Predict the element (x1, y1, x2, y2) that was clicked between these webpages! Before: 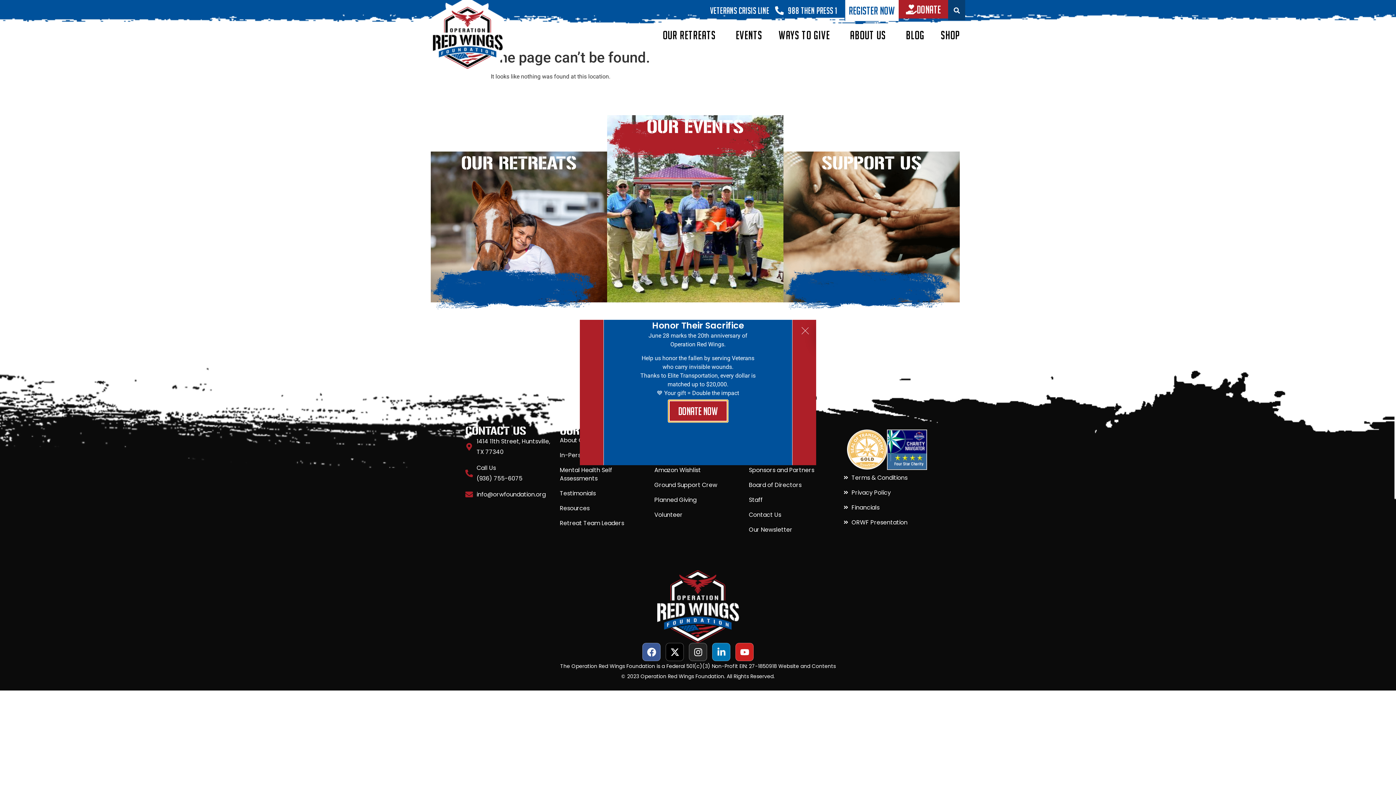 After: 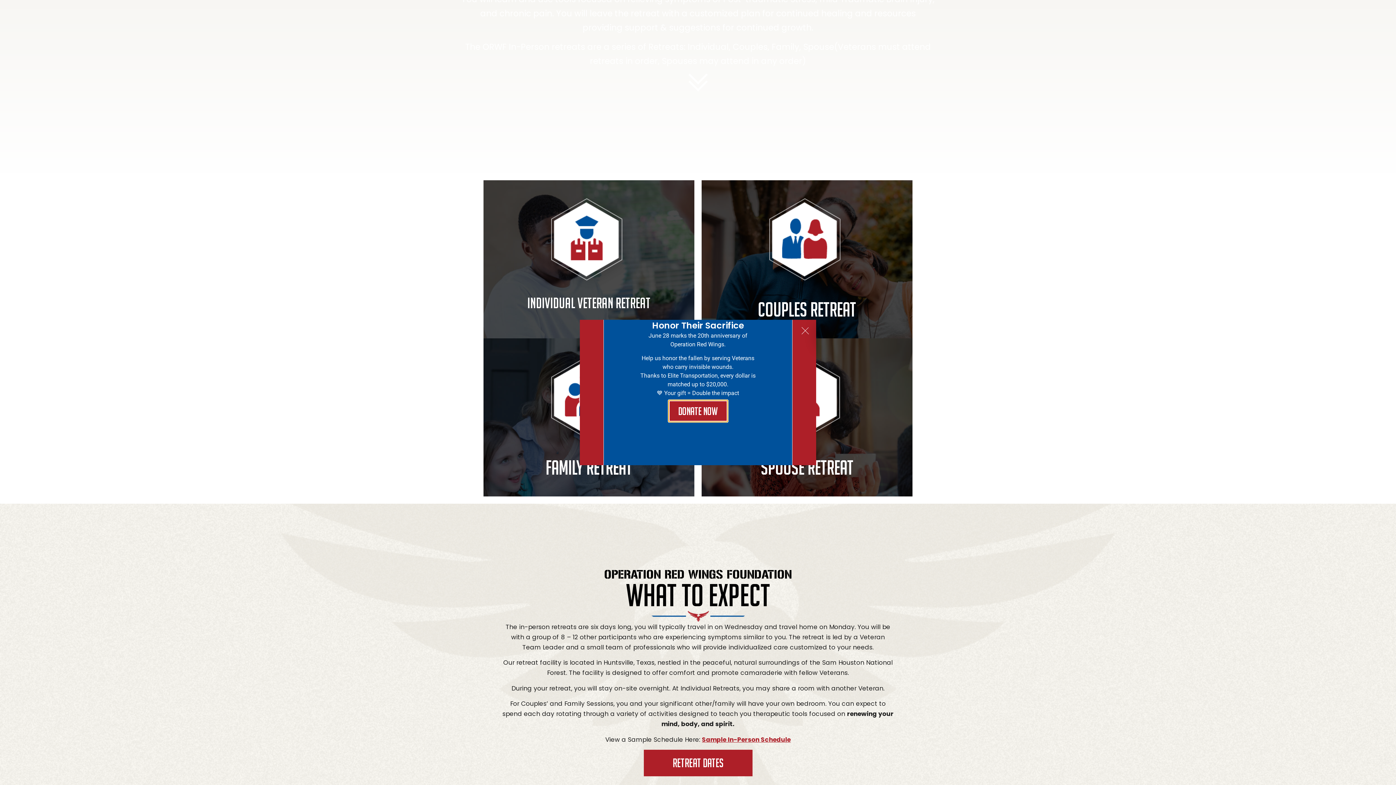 Action: label: REGISTER NOW bbox: (845, 0, 898, 21)